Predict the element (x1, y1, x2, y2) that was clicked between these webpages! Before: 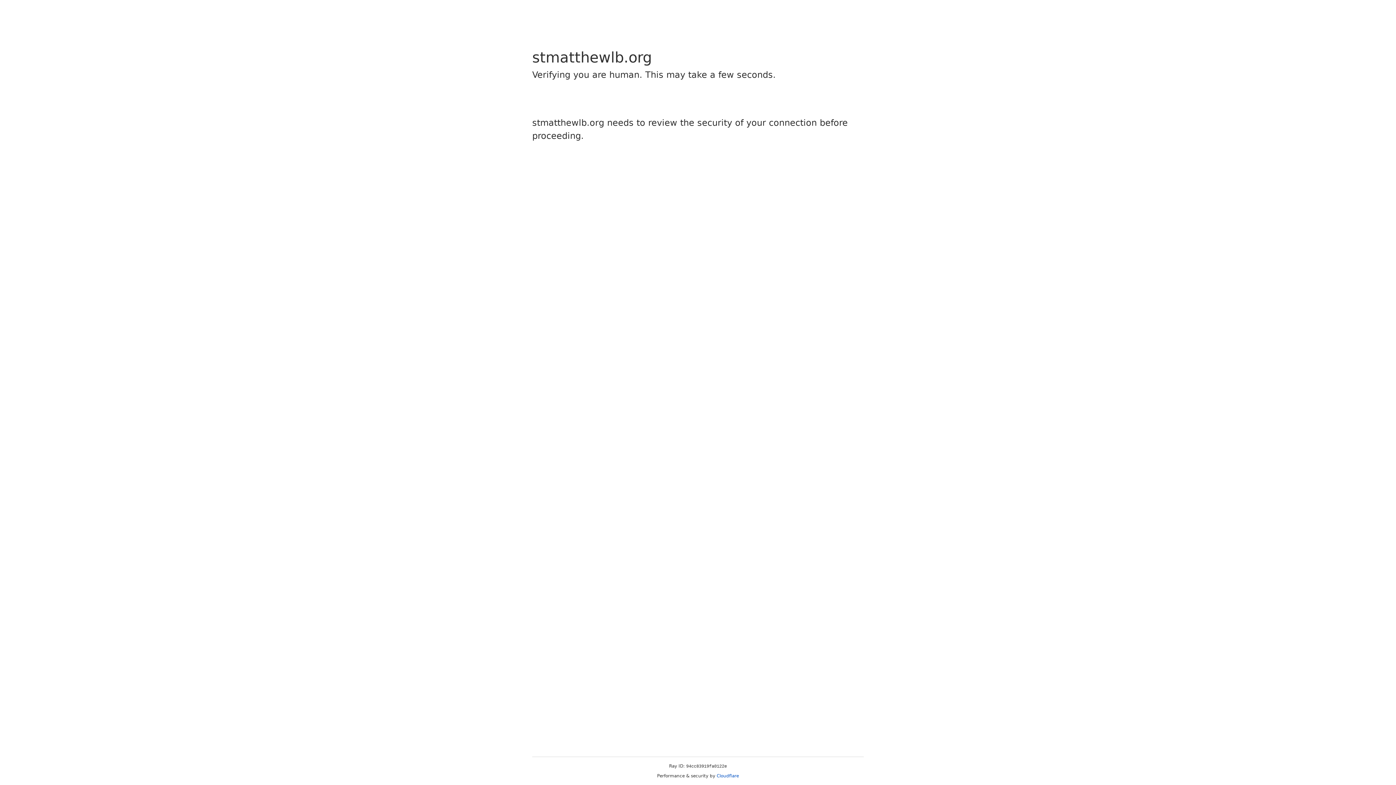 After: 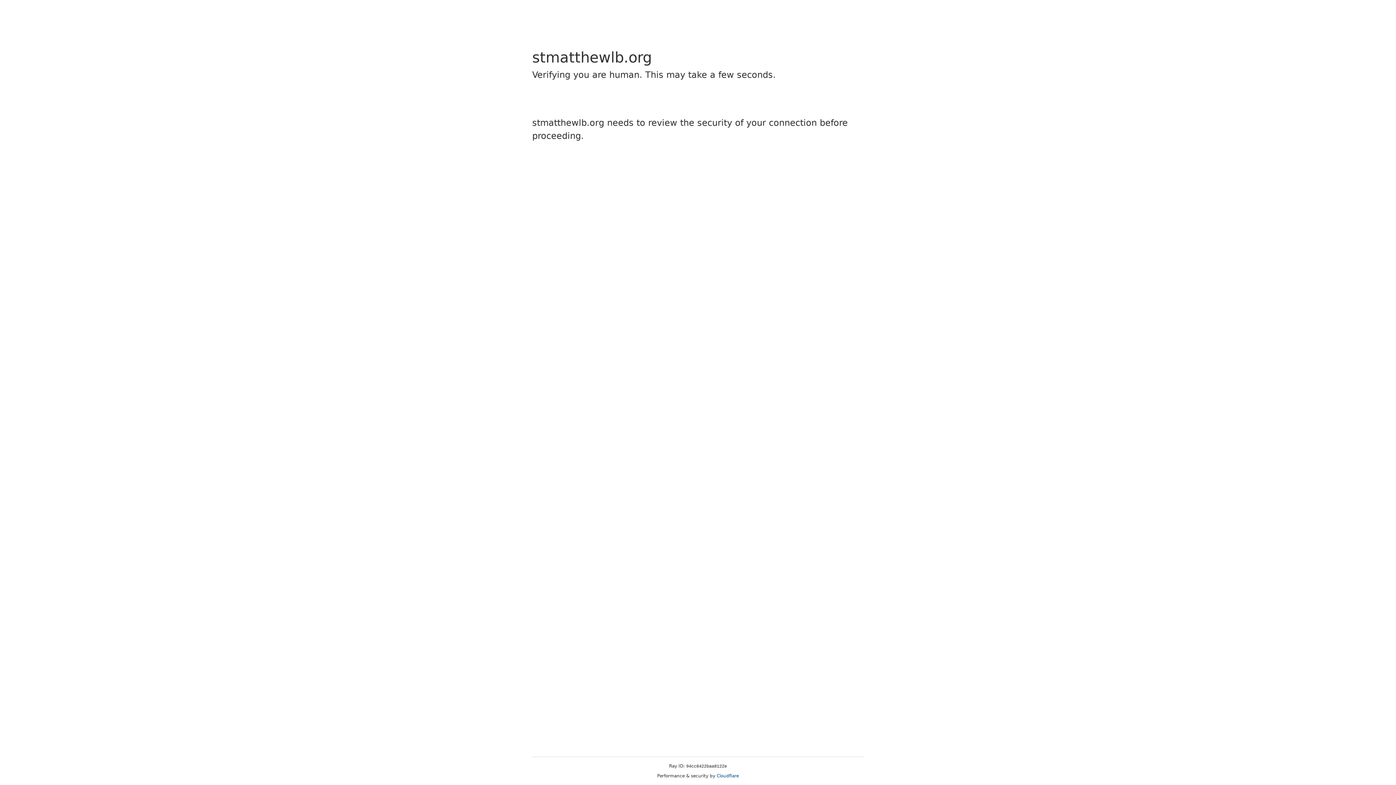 Action: label: Cloudflare bbox: (716, 773, 739, 778)